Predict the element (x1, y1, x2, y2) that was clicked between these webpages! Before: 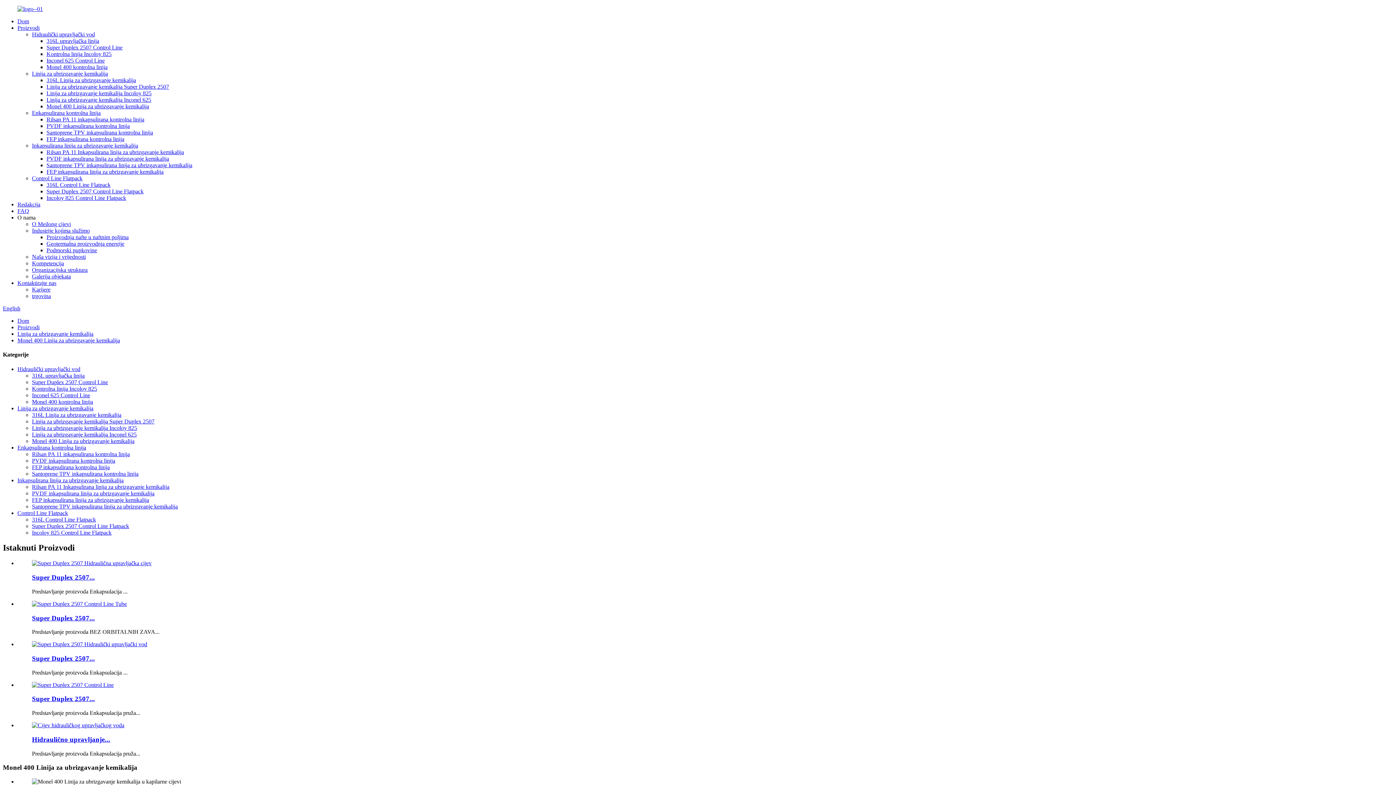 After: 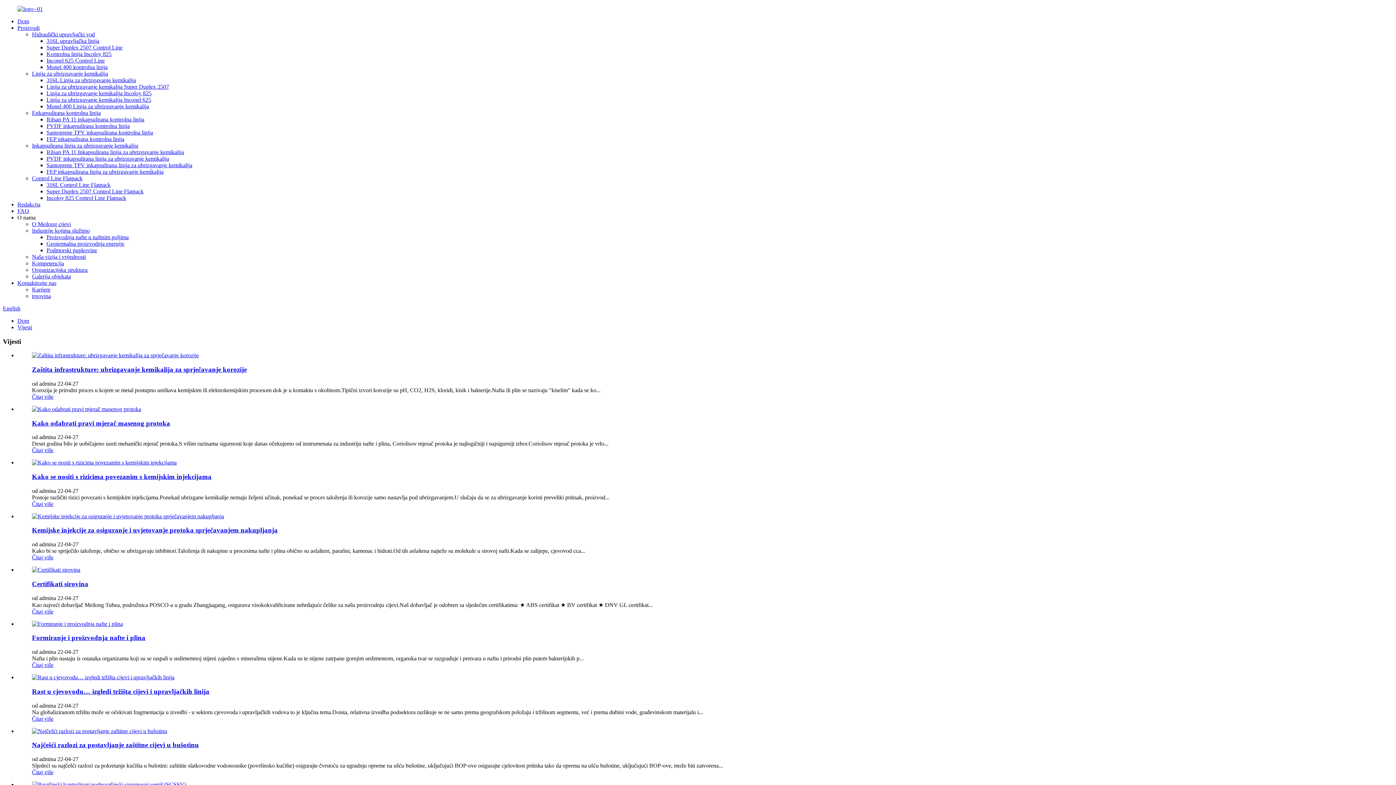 Action: bbox: (17, 201, 40, 207) label: Redakcija